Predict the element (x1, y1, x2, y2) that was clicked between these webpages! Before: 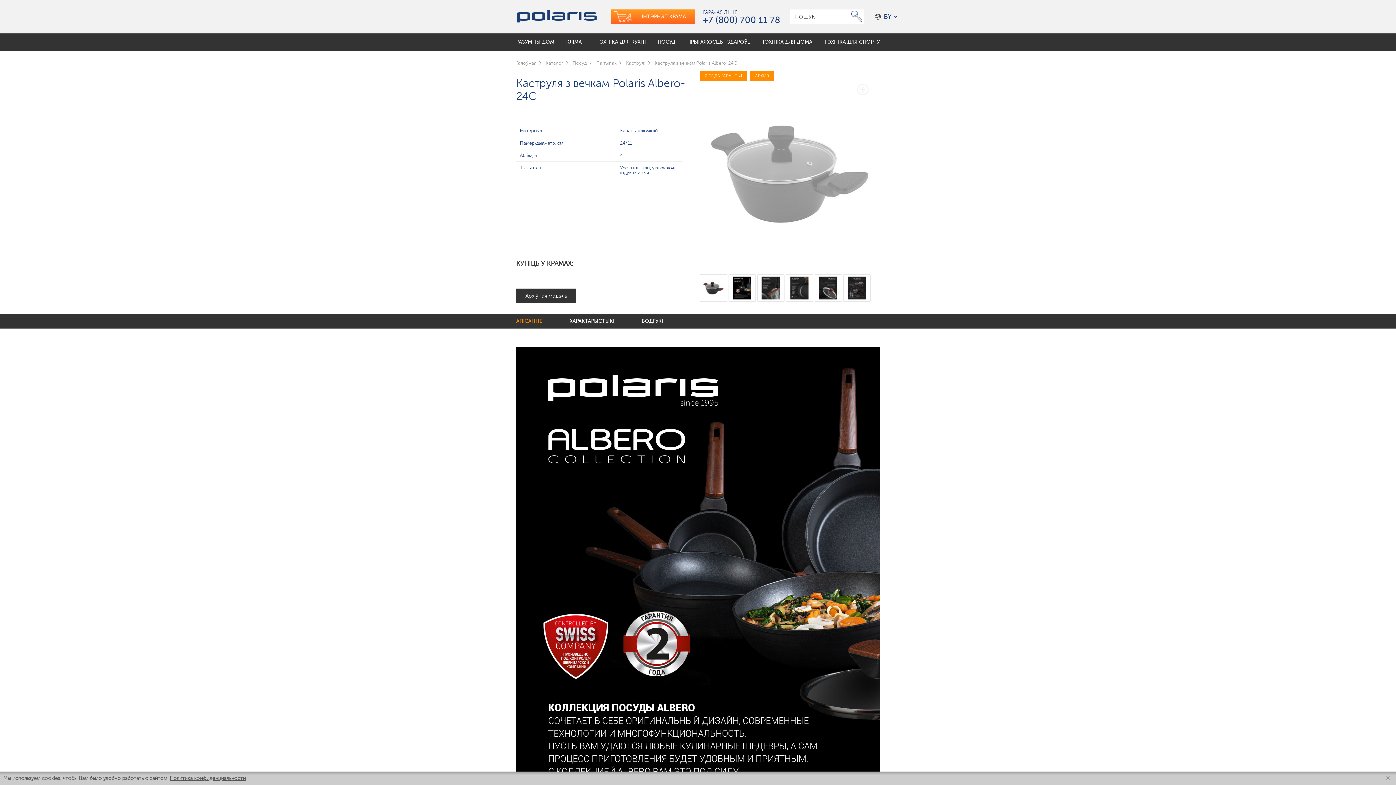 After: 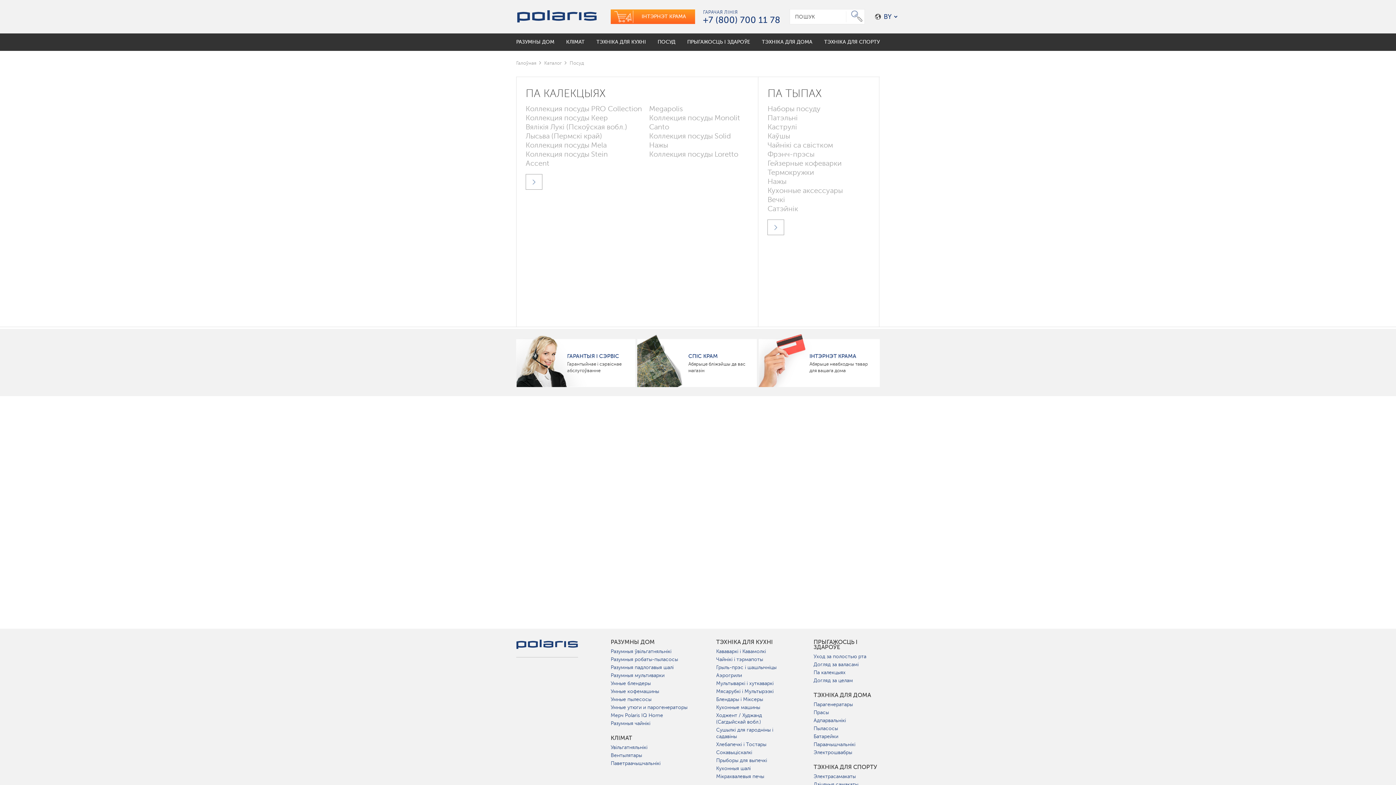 Action: label: ПОСУД bbox: (657, 33, 675, 50)